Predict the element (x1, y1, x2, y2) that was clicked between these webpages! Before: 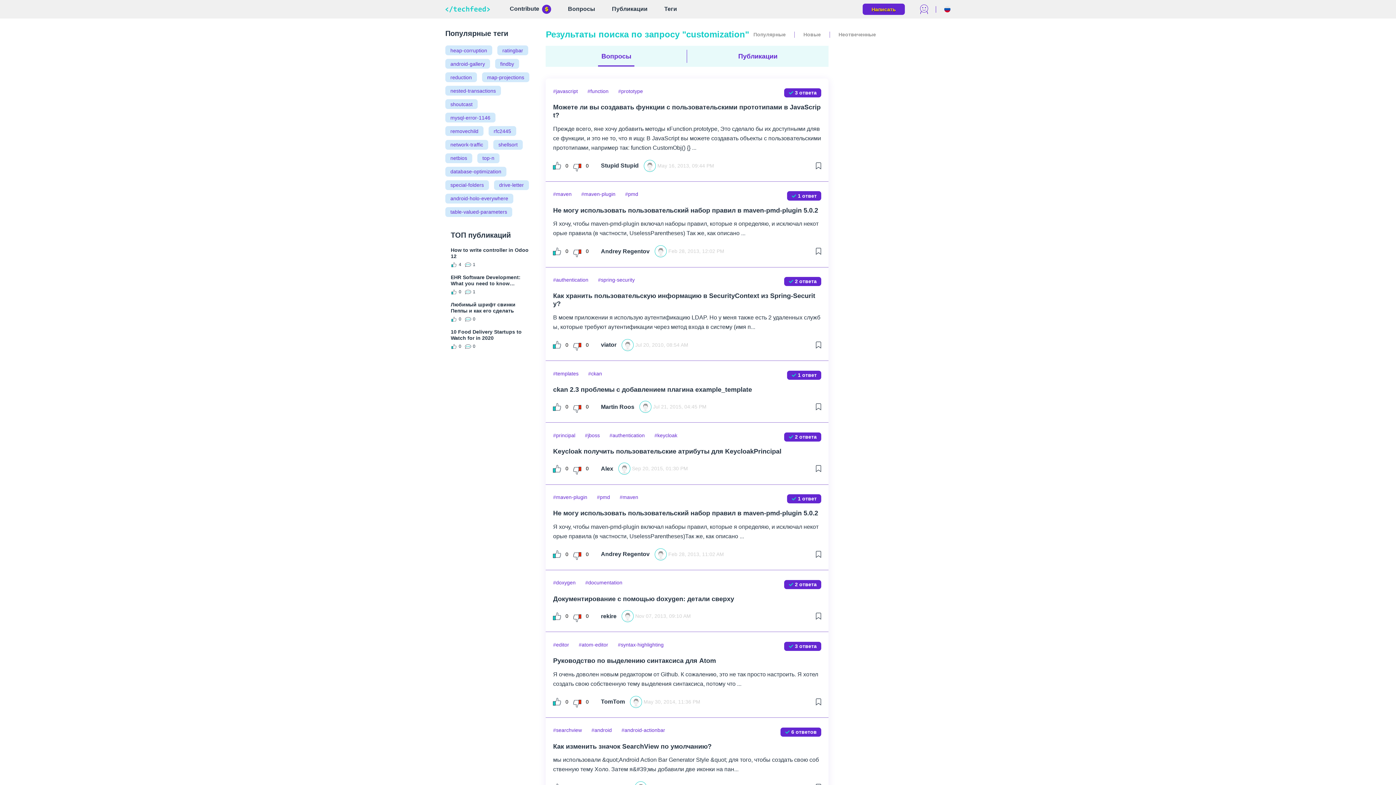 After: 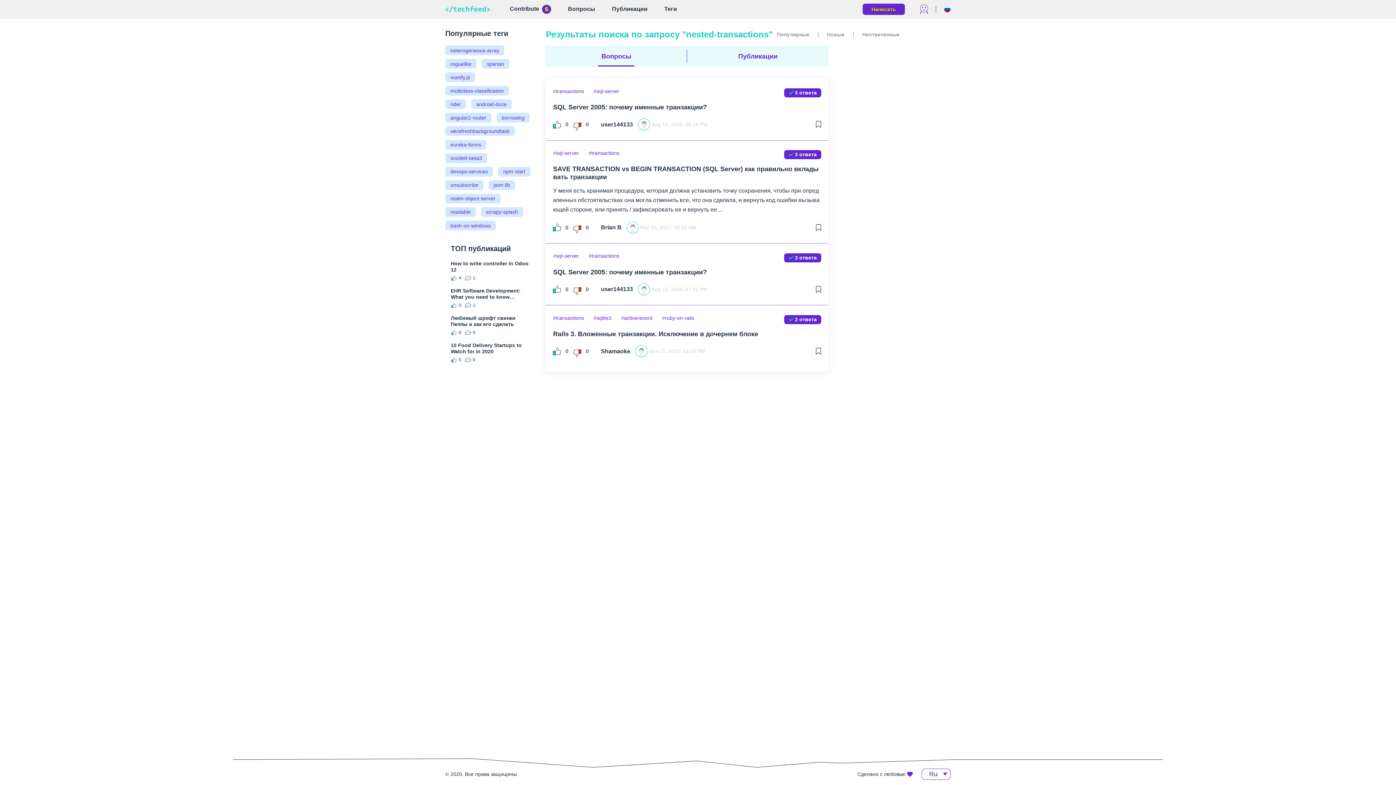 Action: label: nested-transactions bbox: (445, 85, 501, 95)